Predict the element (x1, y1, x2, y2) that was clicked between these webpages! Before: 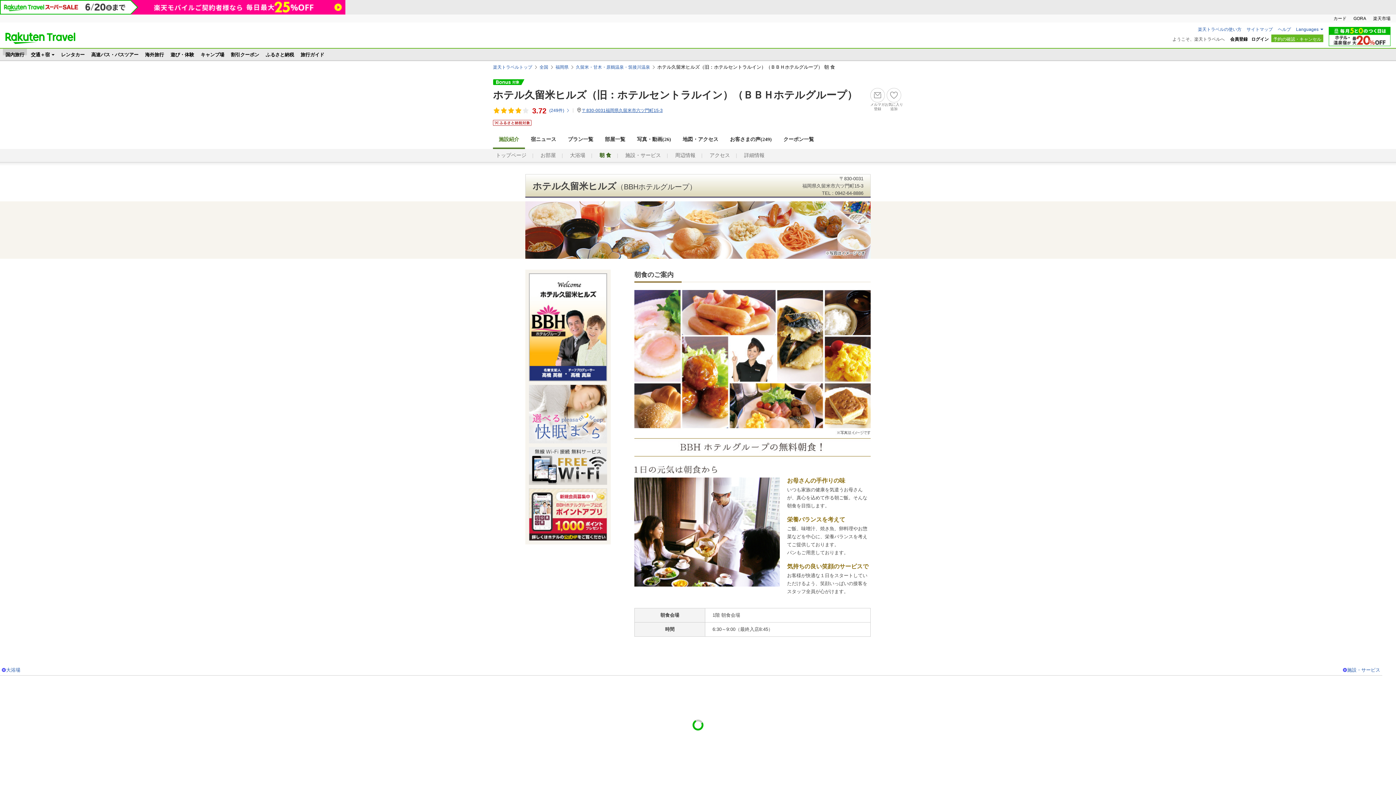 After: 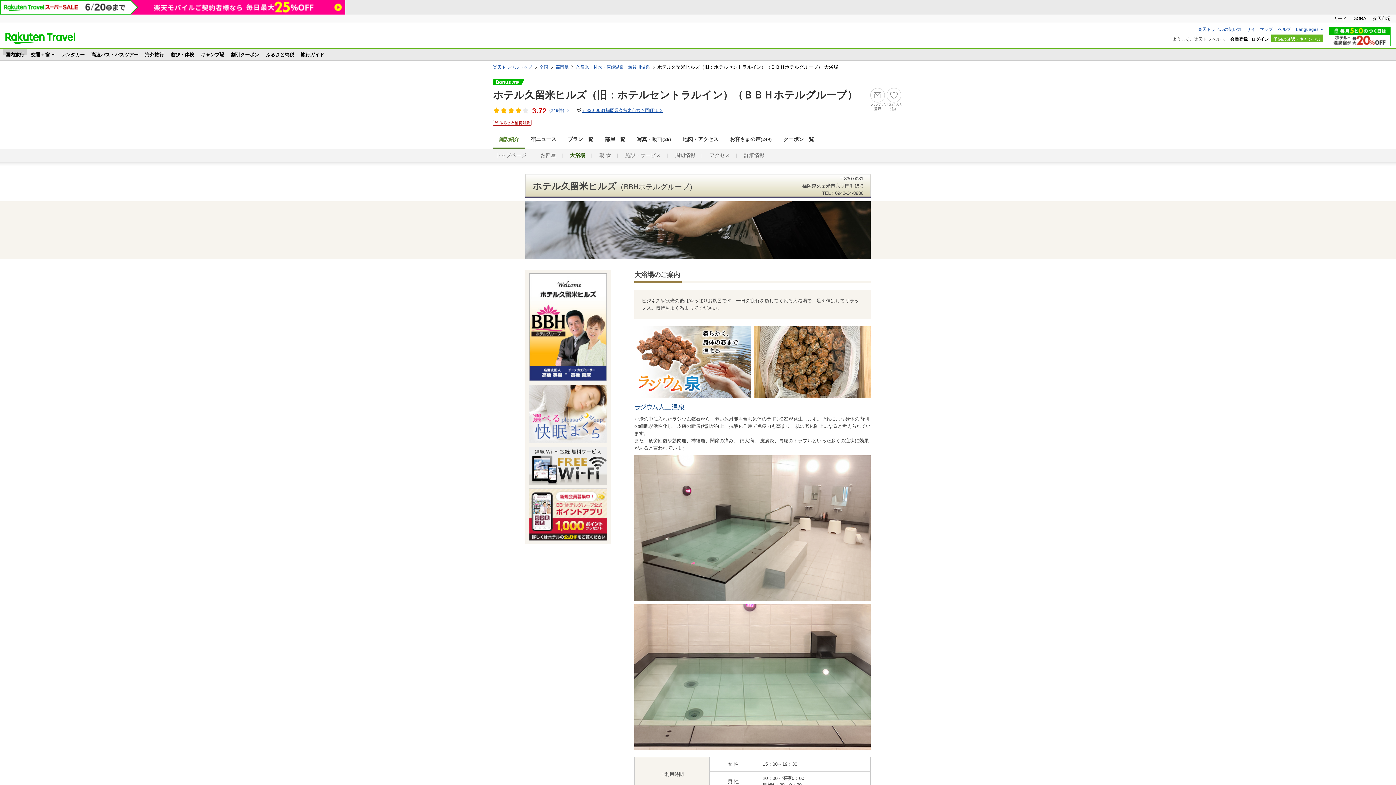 Action: bbox: (570, 152, 585, 159) label: 大浴場